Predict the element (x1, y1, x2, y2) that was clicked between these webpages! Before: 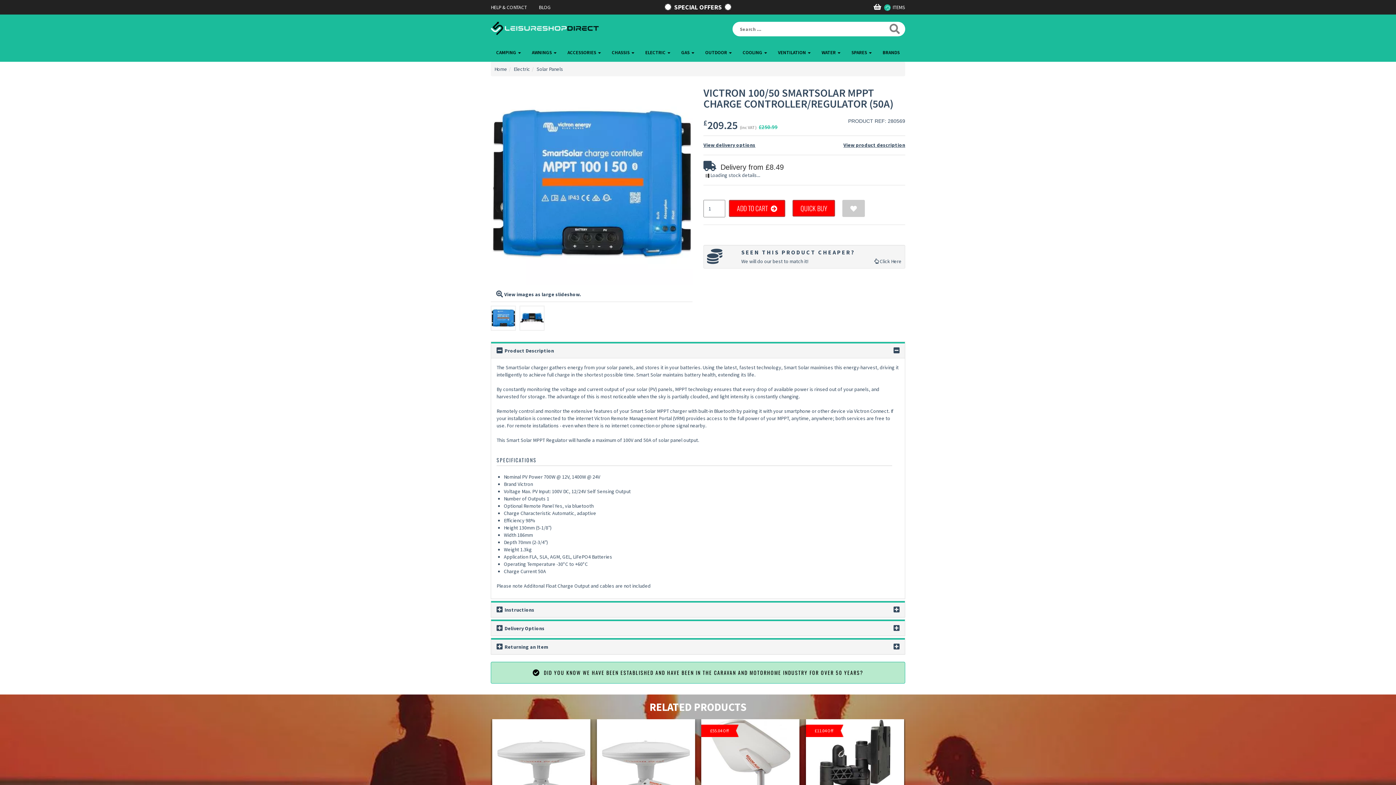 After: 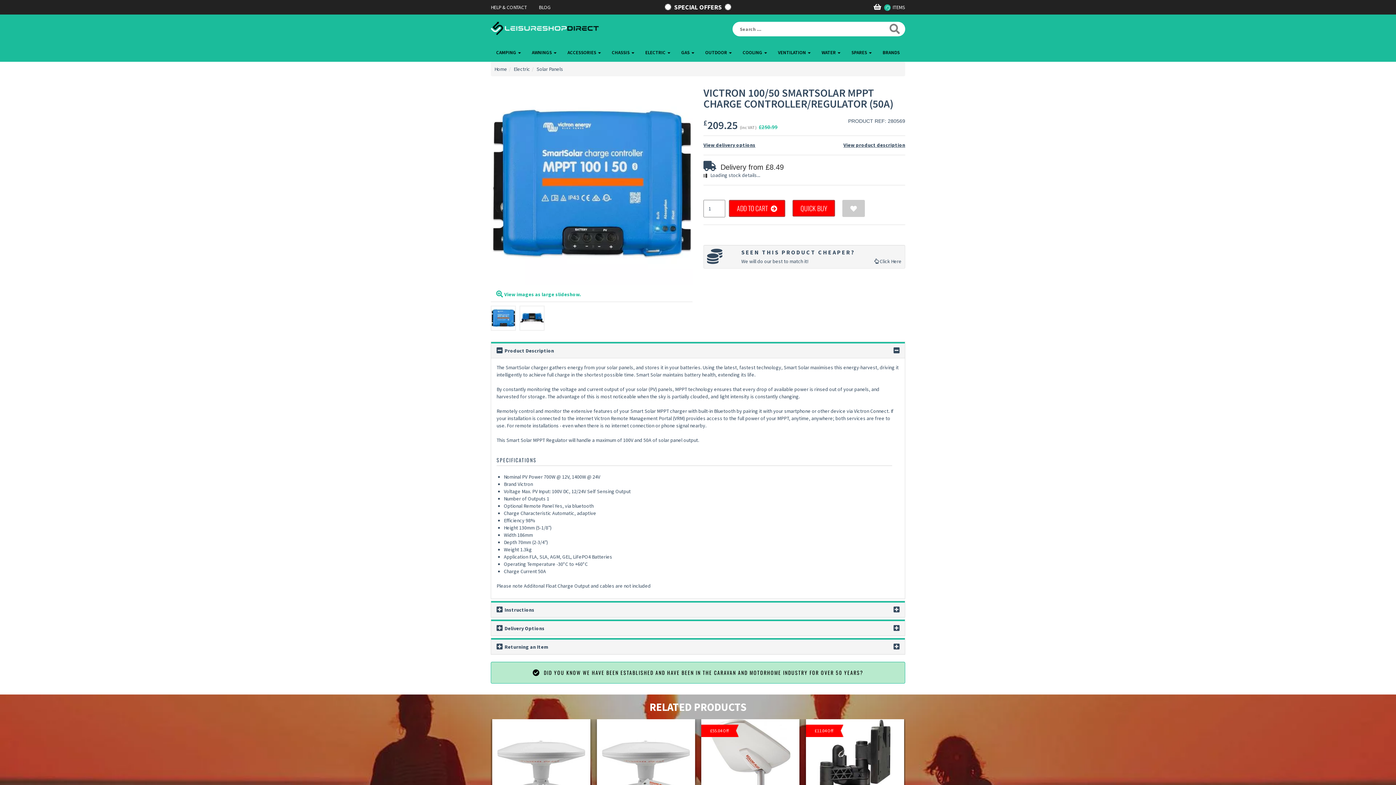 Action: bbox: (496, 291, 578, 297) label:  View images as large slideshow.